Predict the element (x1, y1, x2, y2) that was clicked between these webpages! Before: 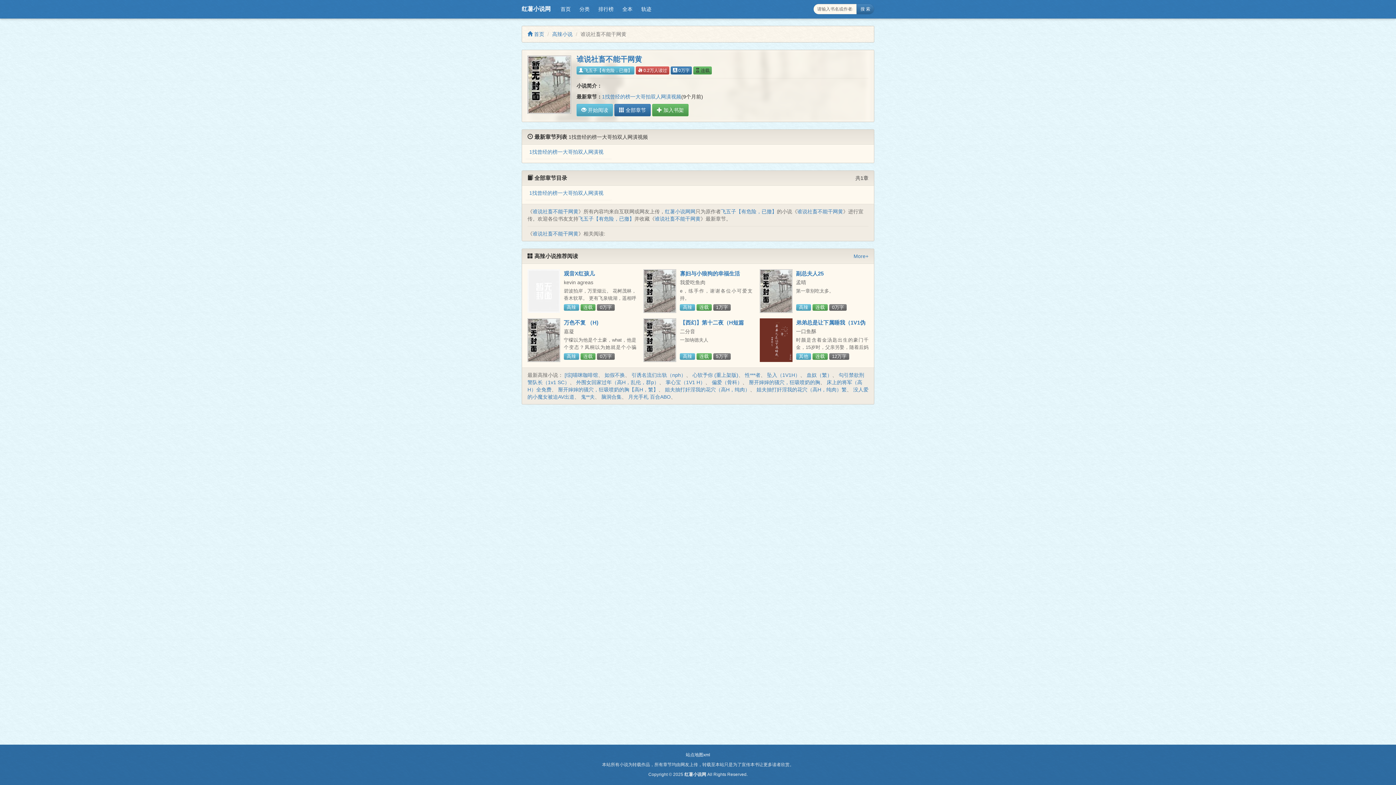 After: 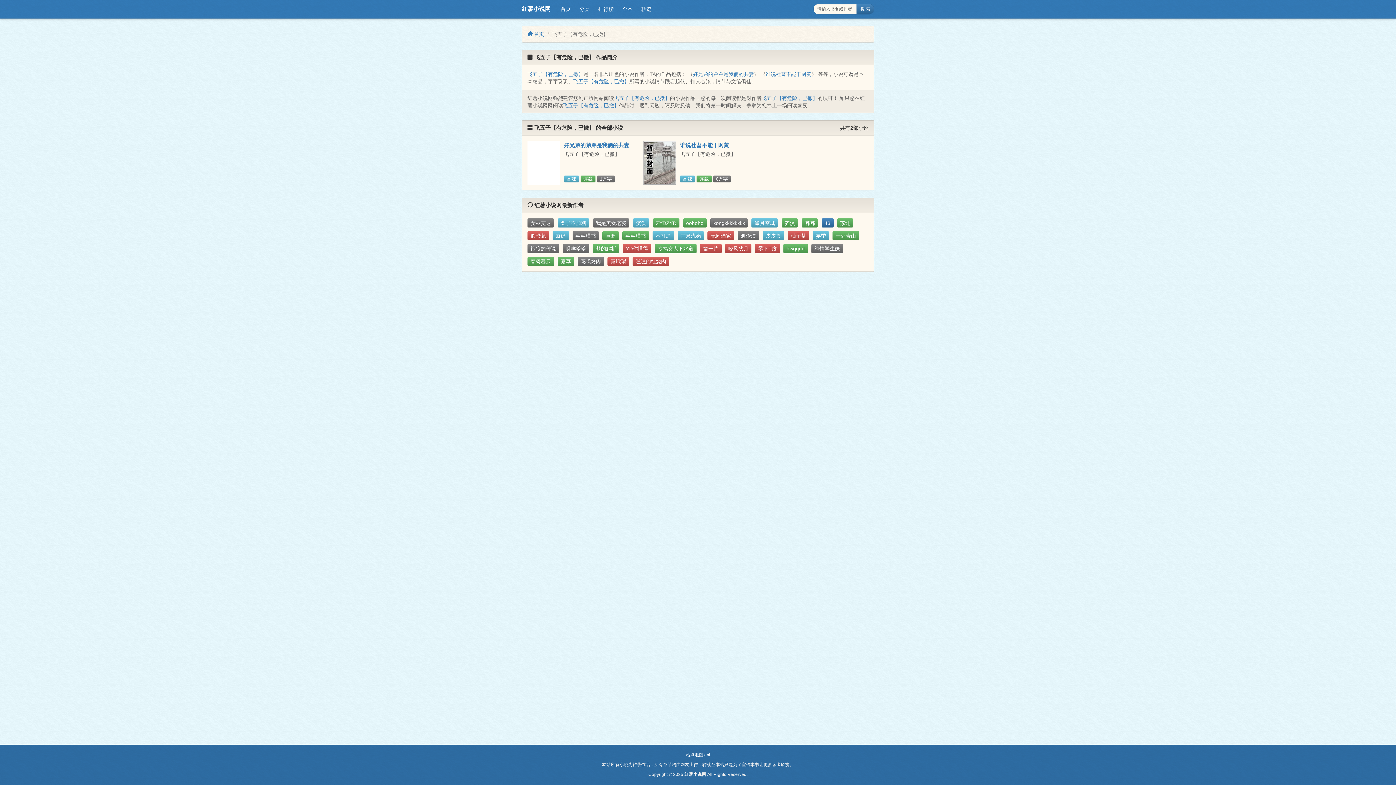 Action: bbox: (576, 66, 634, 74) label:  飞五子【有危险，已撤】